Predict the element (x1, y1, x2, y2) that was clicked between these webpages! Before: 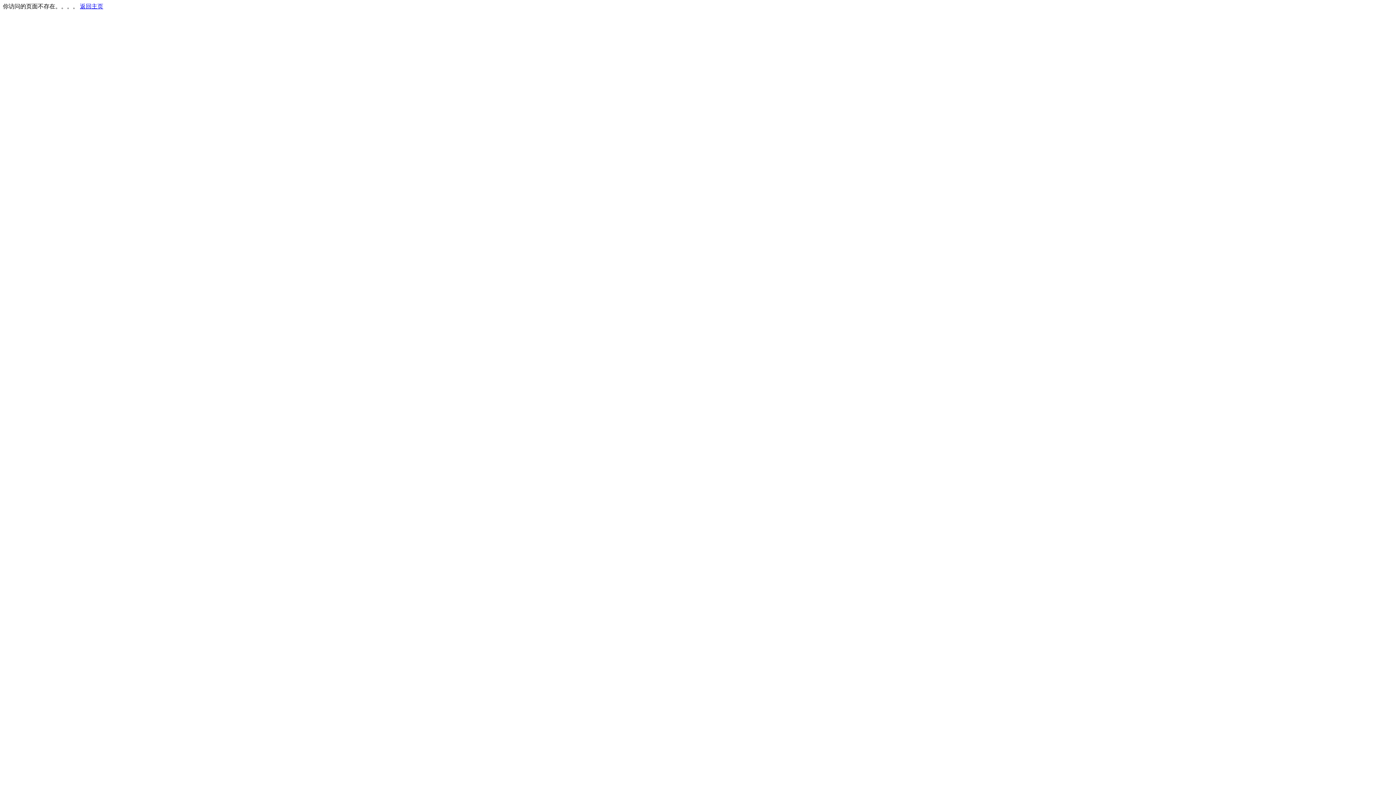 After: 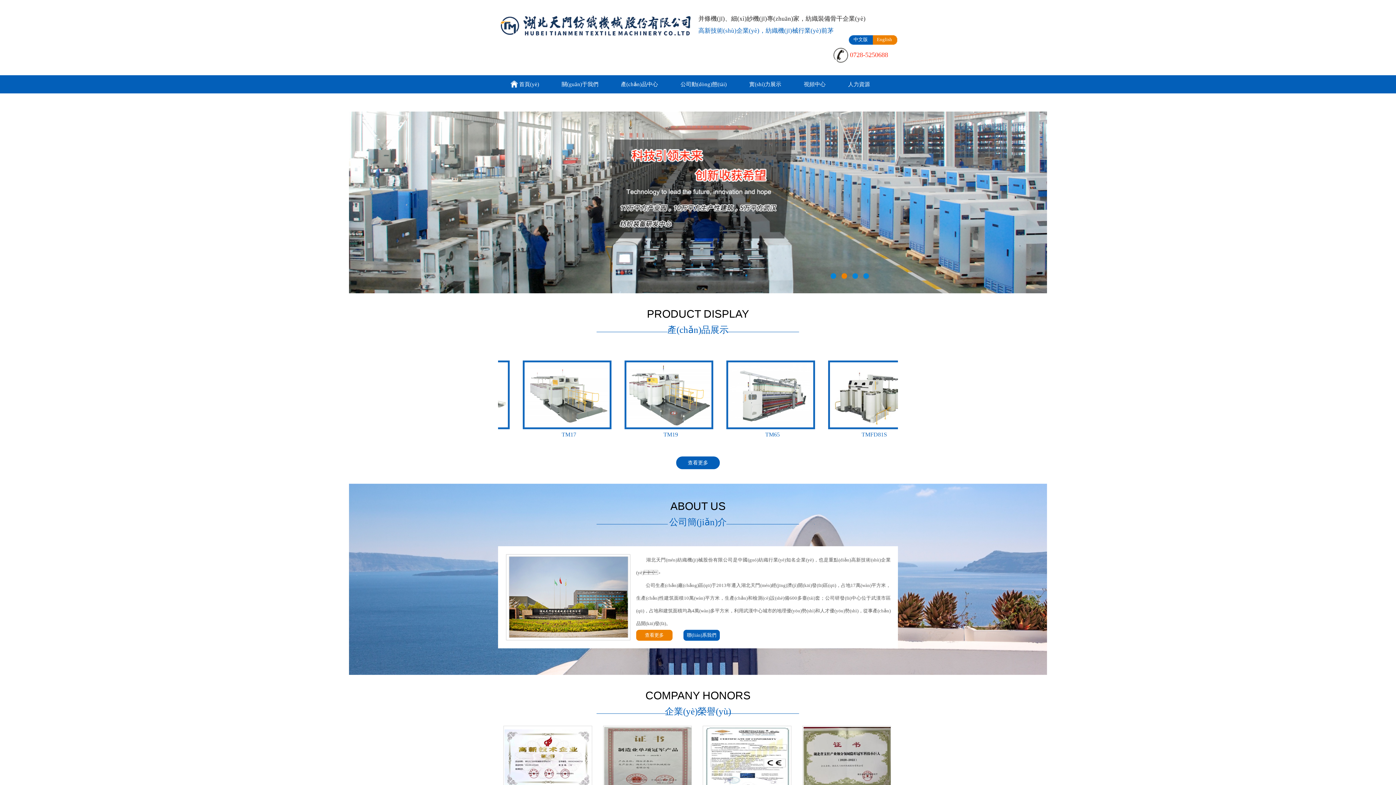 Action: label: 返回主页 bbox: (80, 3, 103, 9)